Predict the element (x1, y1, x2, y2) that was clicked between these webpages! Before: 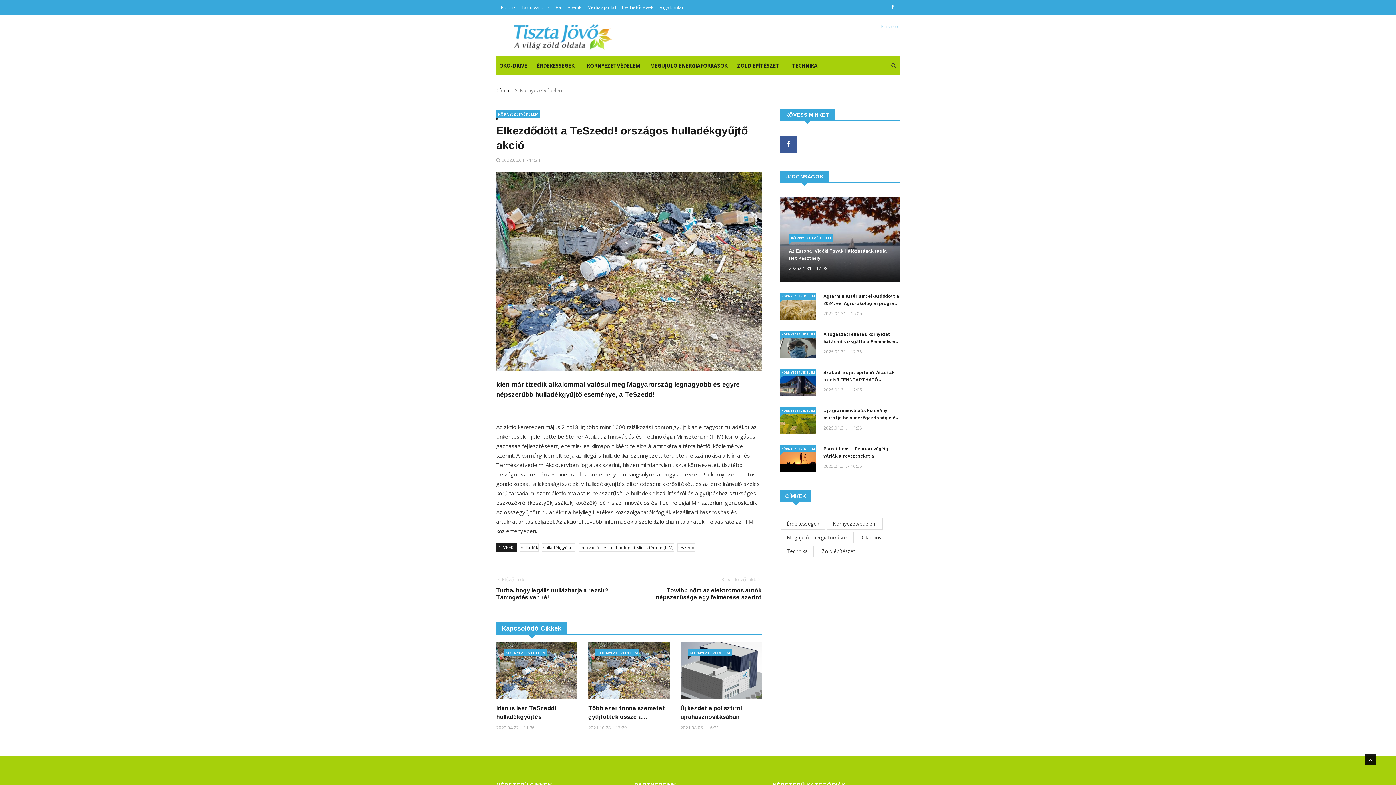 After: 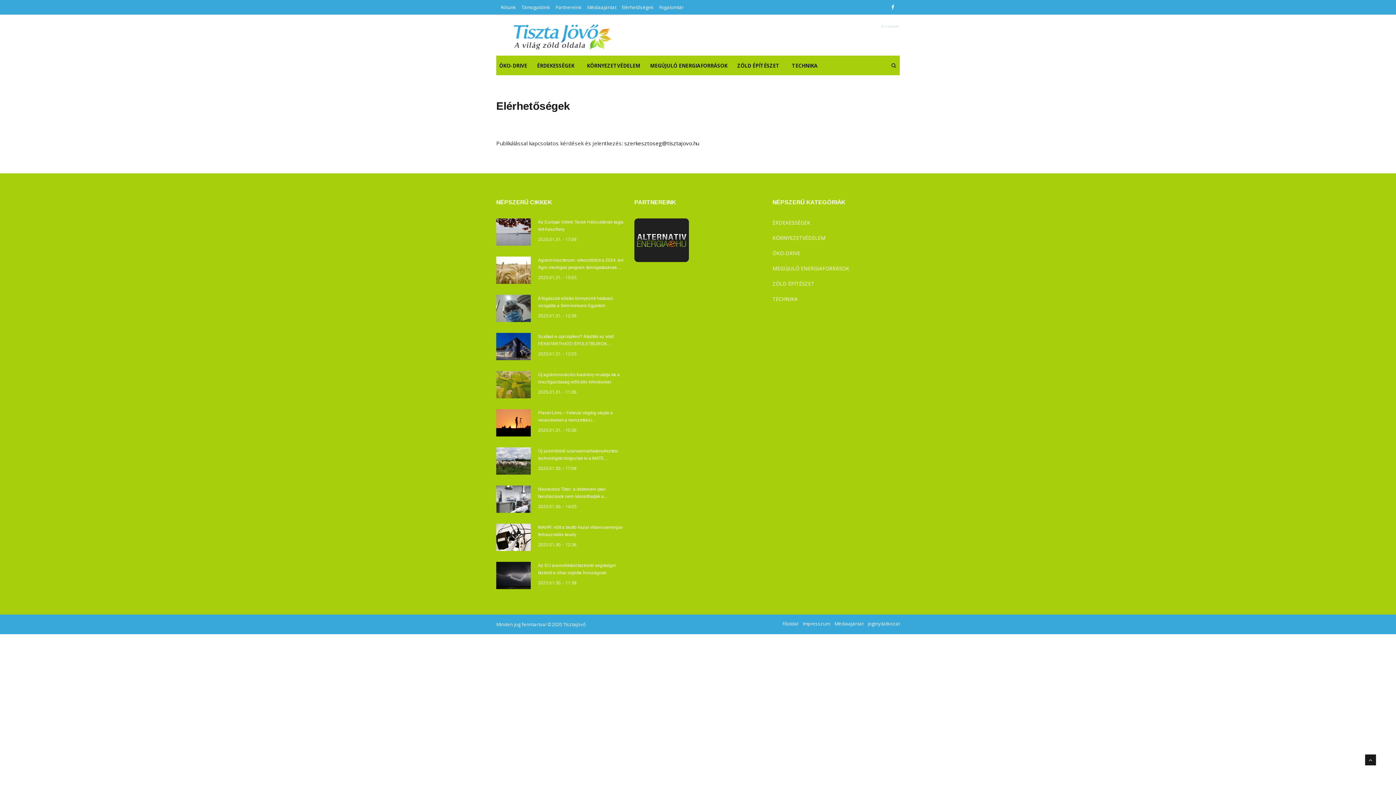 Action: bbox: (621, 4, 653, 10) label: Elérhetőségek